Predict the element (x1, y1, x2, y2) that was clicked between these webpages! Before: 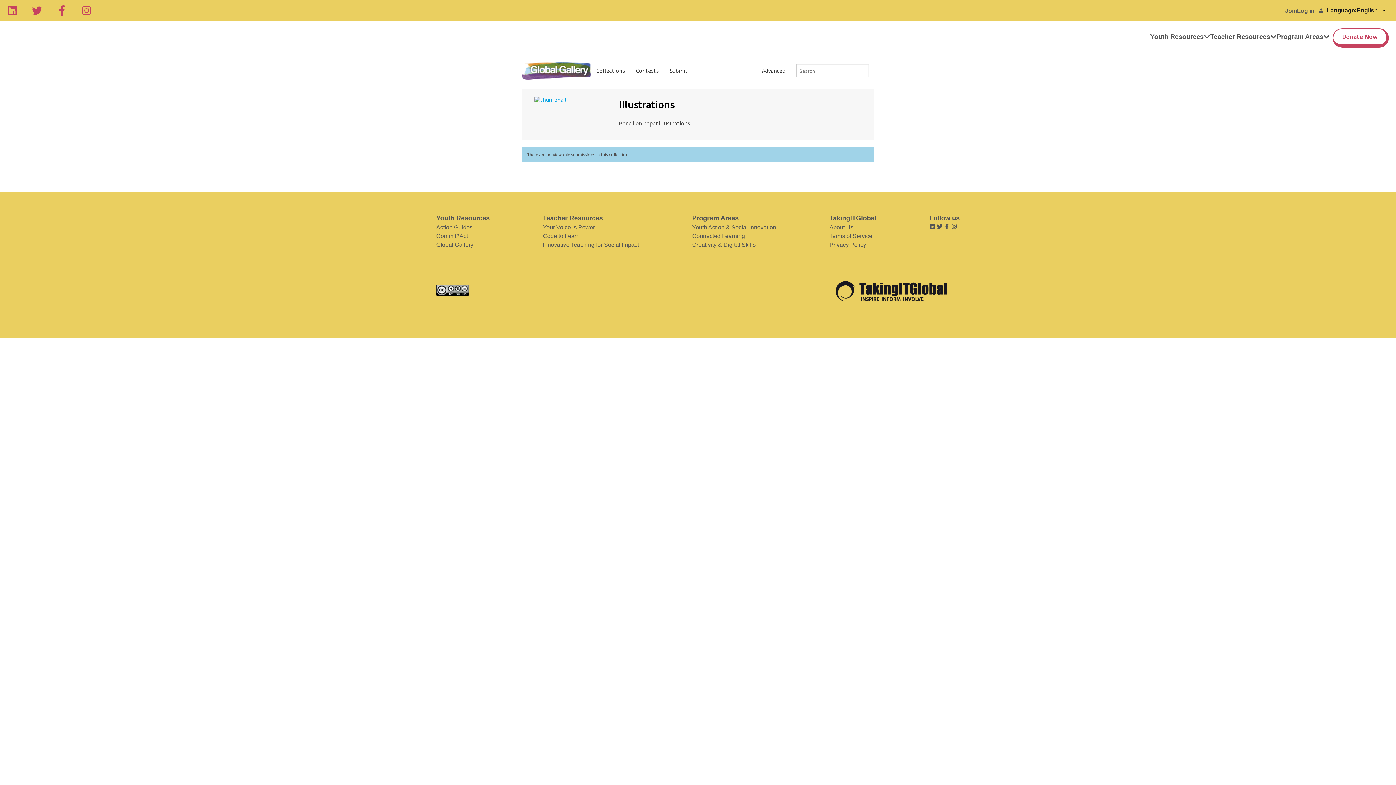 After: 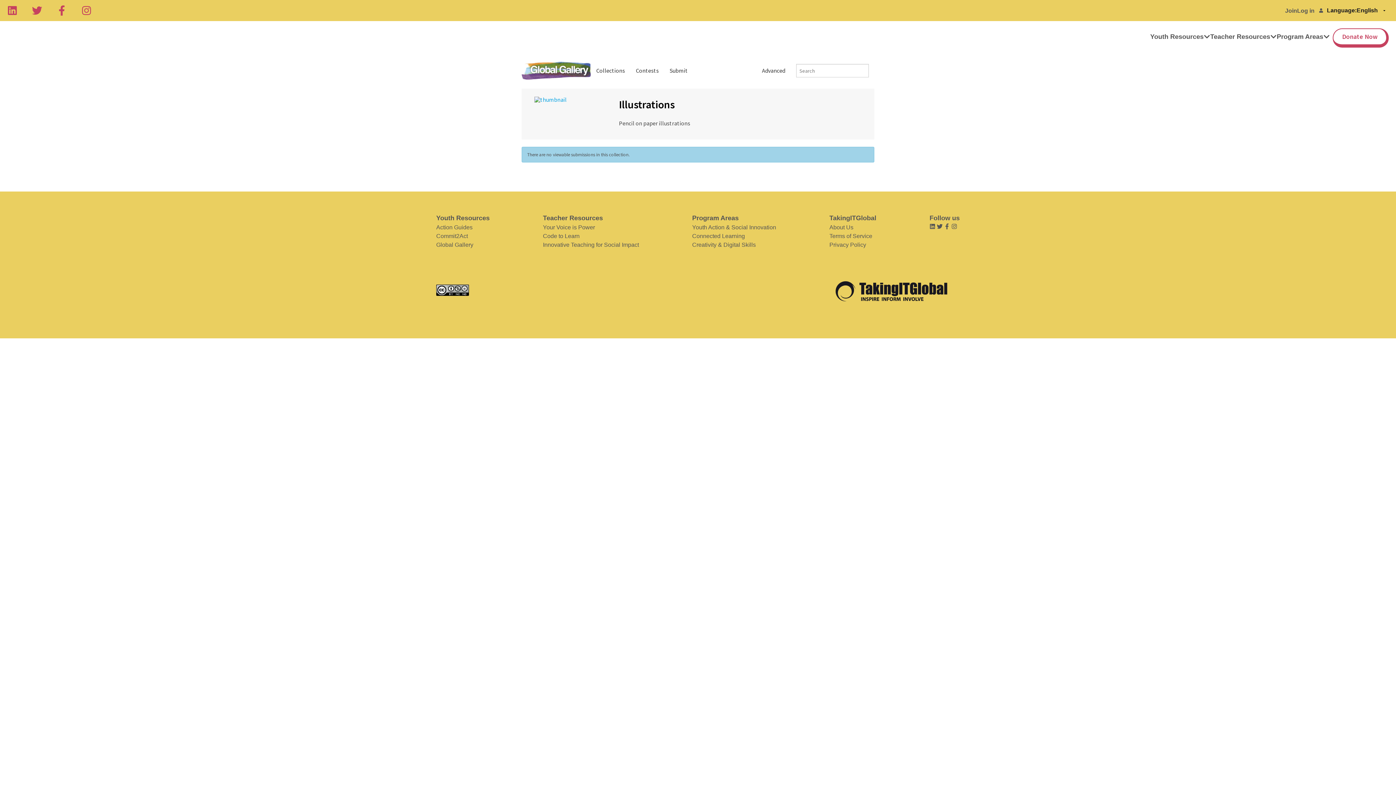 Action: bbox: (829, 231, 876, 240) label: Terms of Service